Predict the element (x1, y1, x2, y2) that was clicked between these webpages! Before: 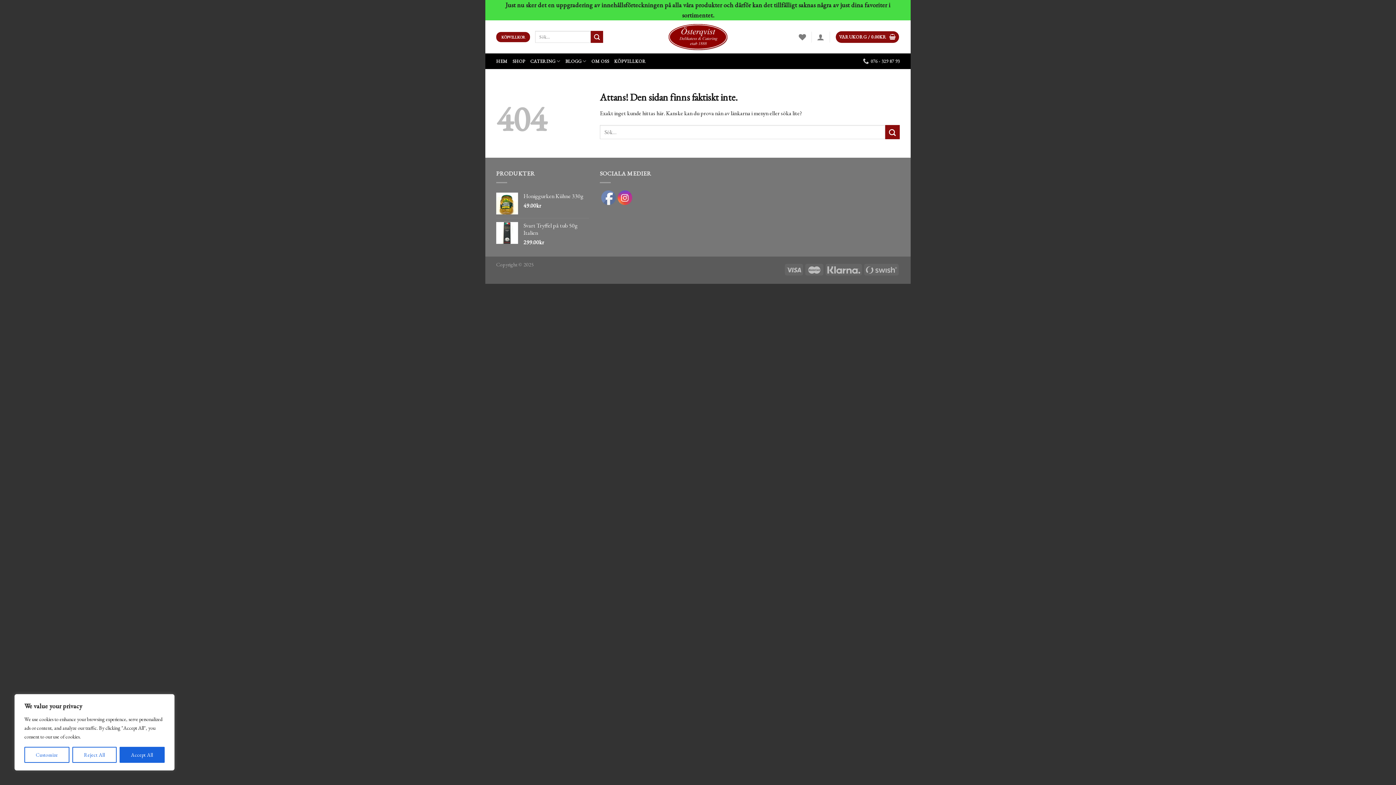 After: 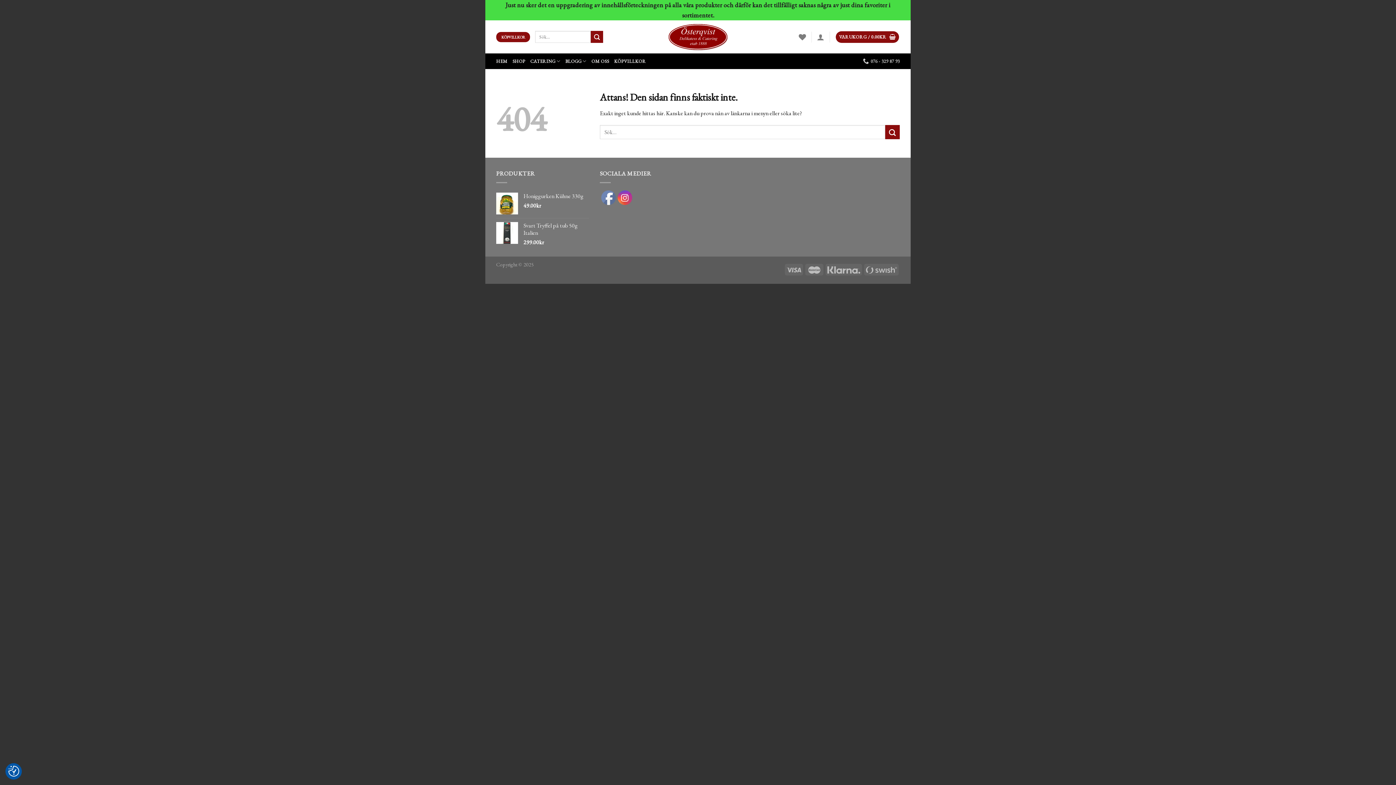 Action: bbox: (72, 747, 116, 763) label: Reject All